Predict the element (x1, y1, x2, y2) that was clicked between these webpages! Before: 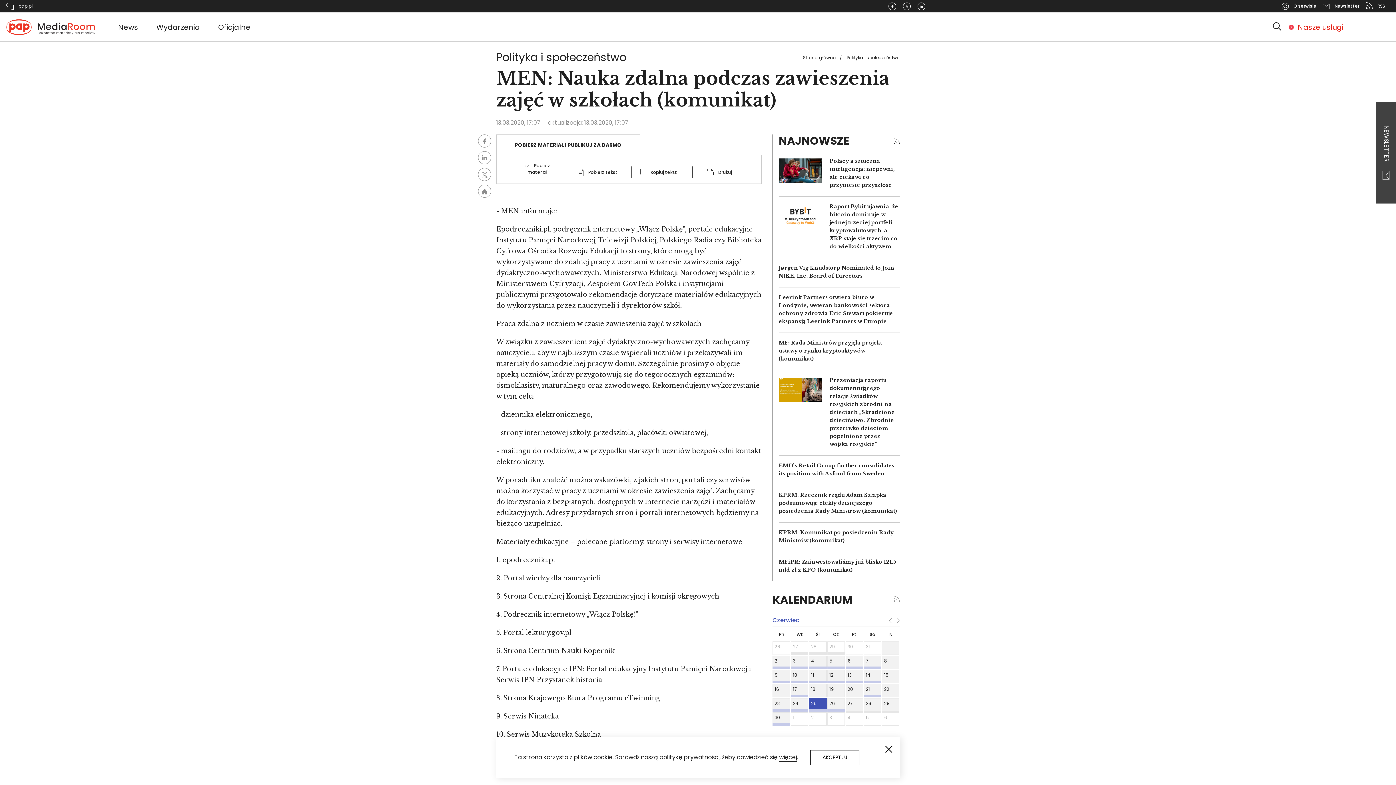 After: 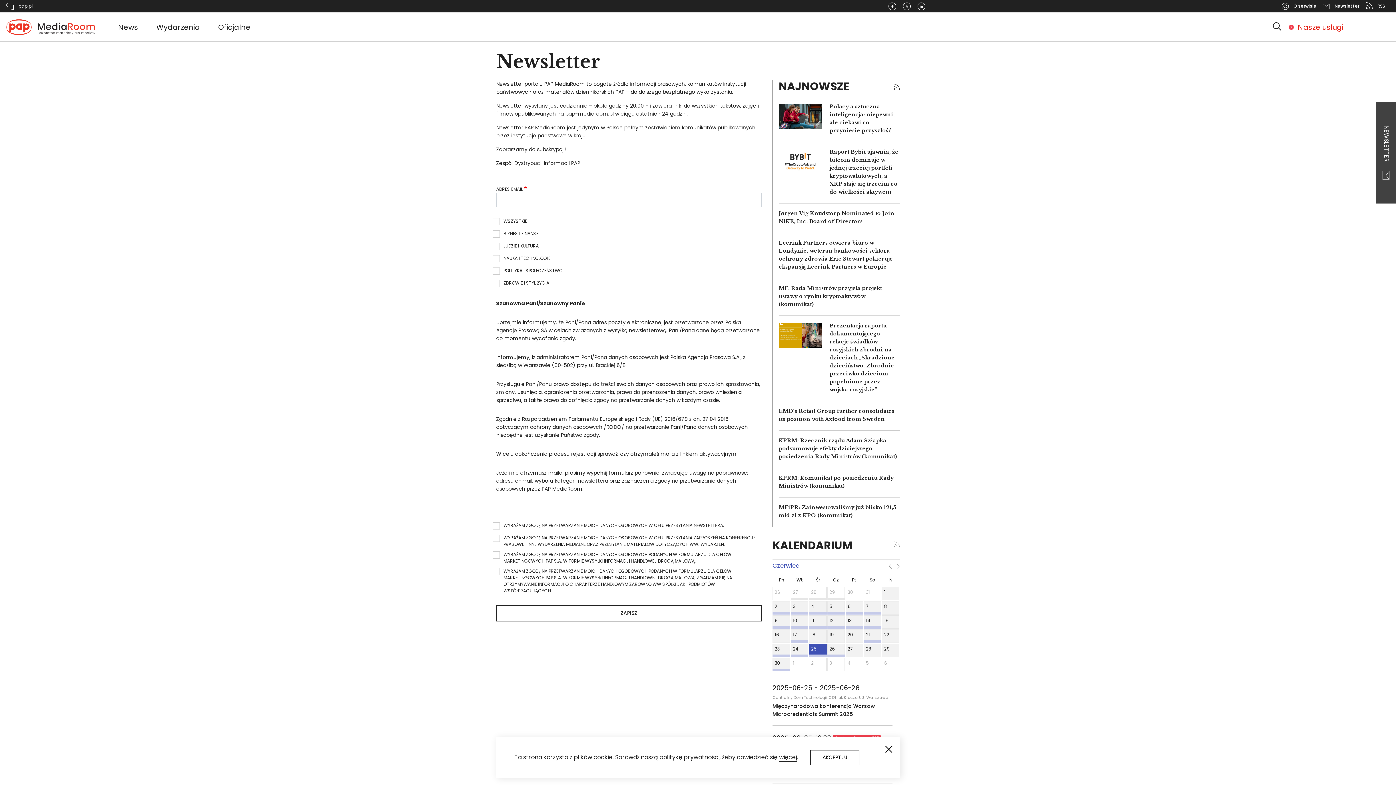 Action: bbox: (1376, 101, 1396, 203) label: NEWSLETTER 